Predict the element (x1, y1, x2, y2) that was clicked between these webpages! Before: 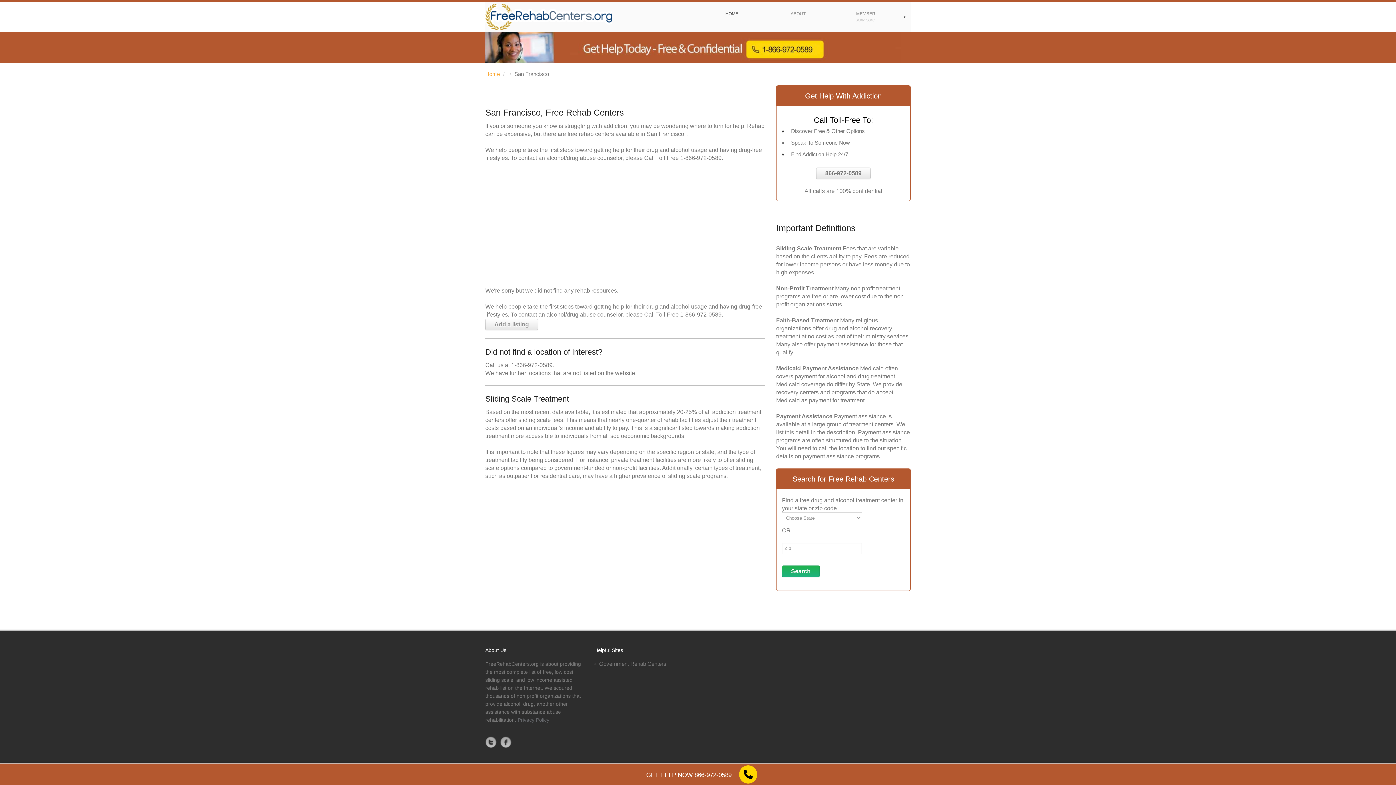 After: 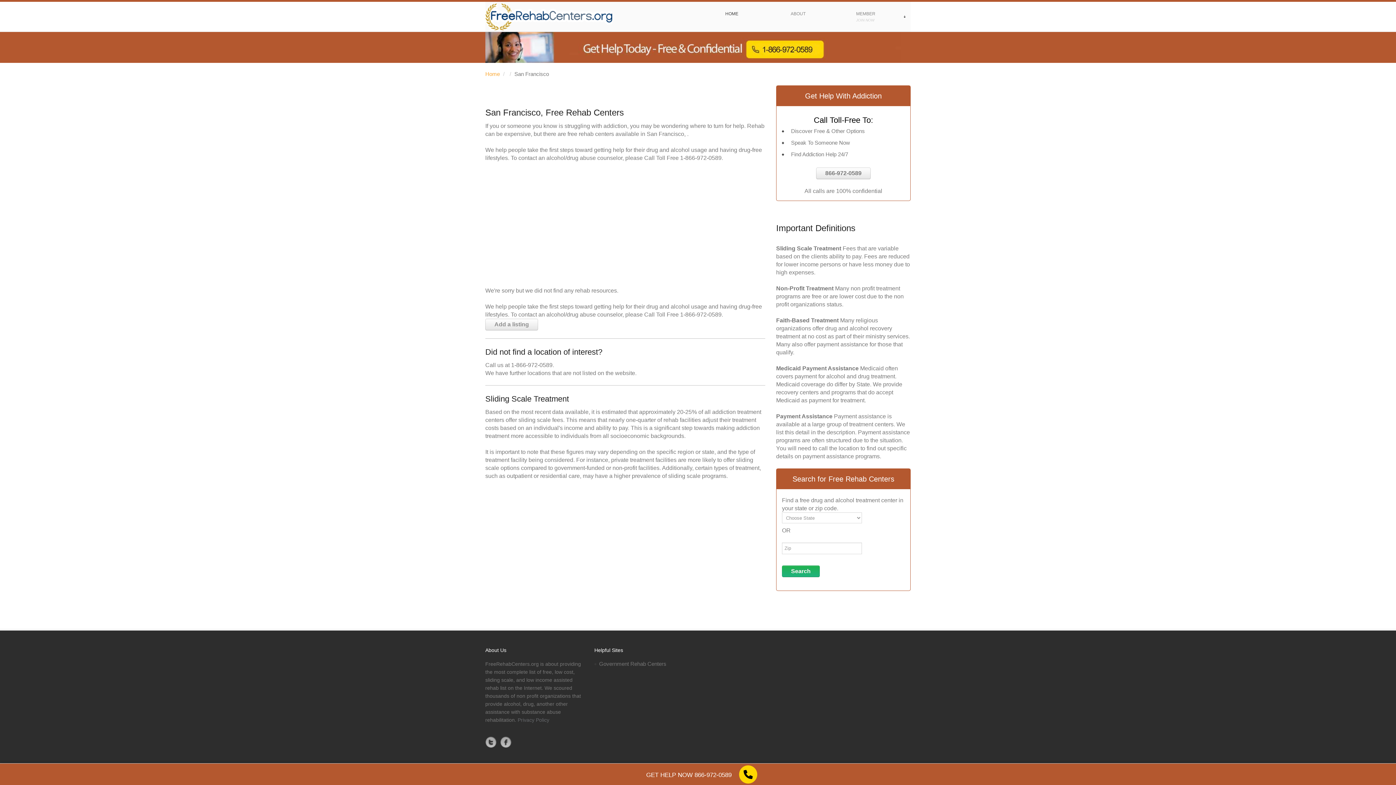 Action: bbox: (485, 32, 910, 62)